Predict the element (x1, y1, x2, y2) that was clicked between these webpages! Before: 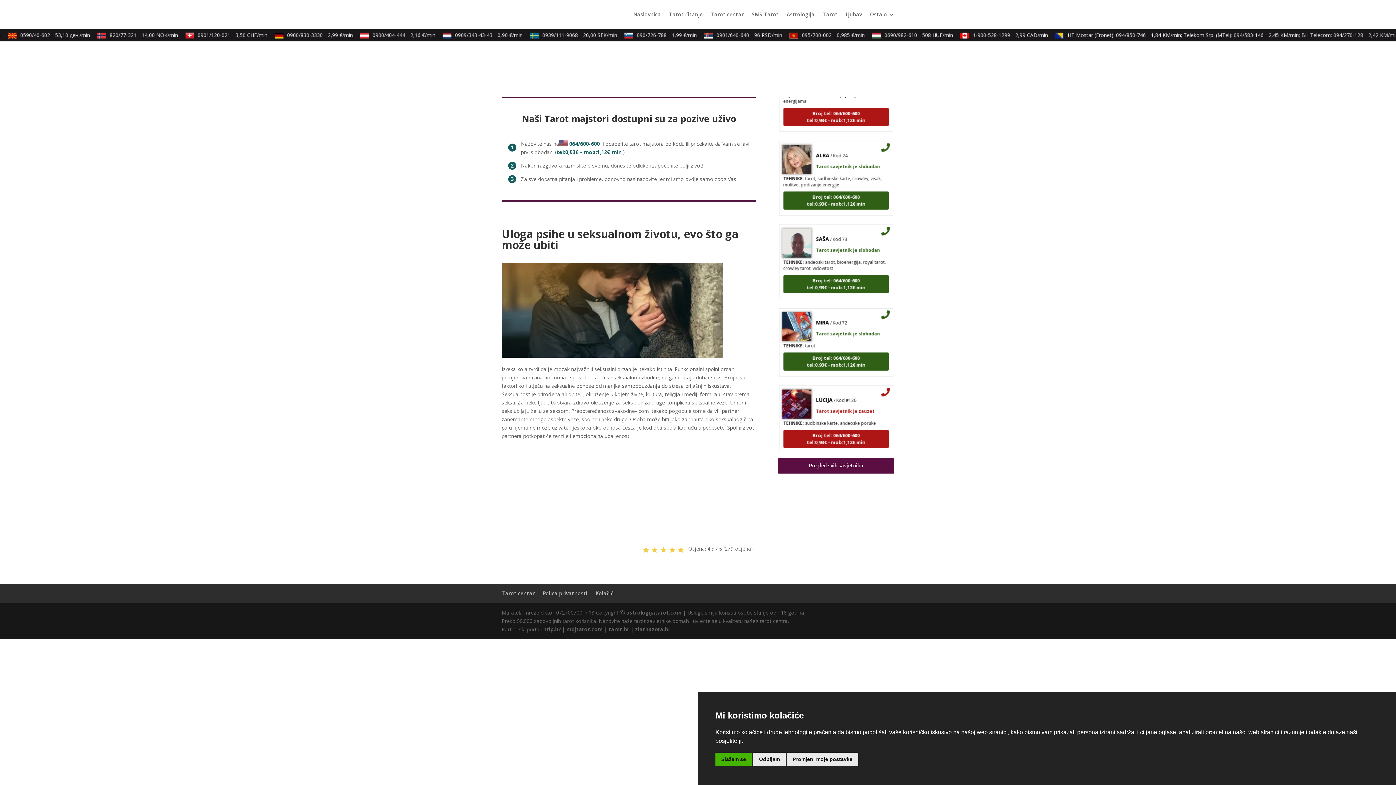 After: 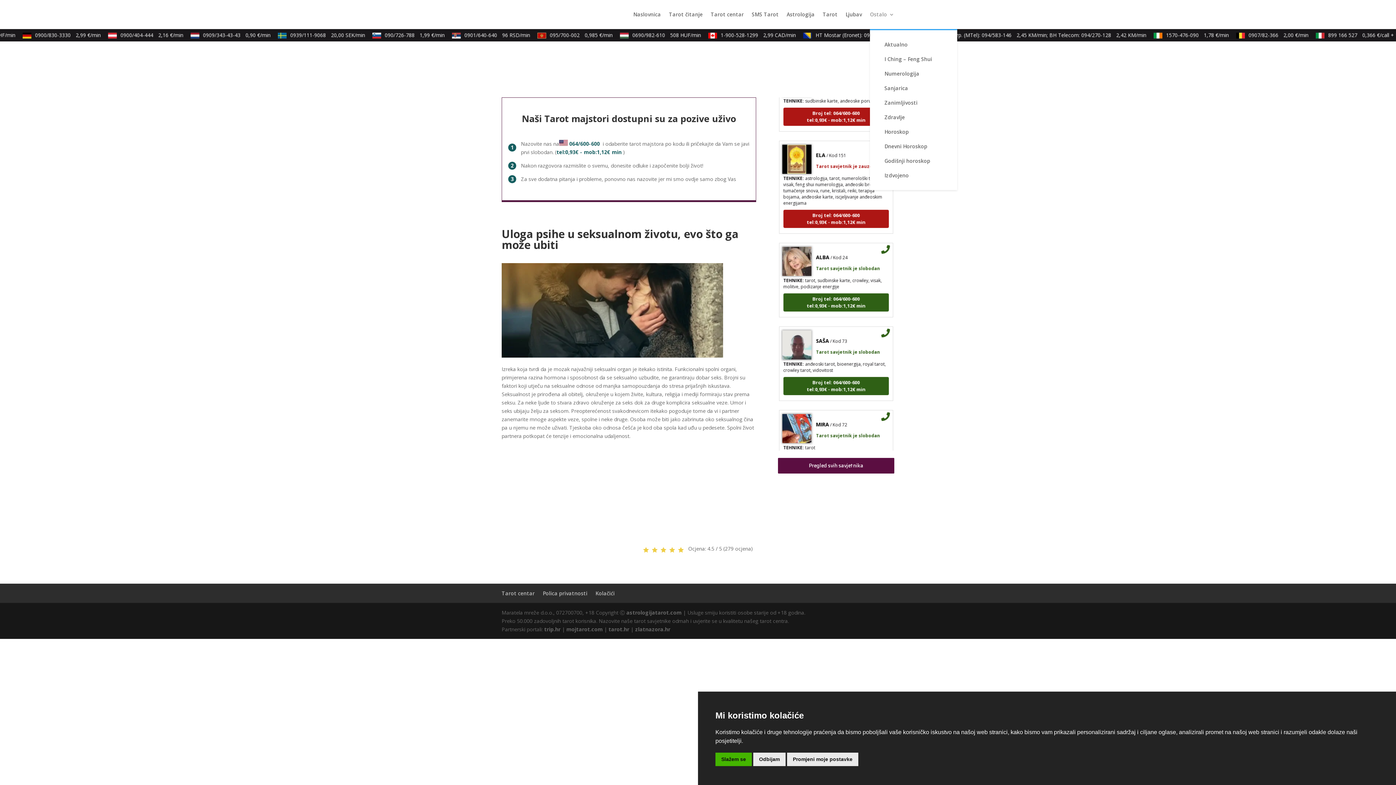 Action: bbox: (870, 12, 894, 29) label: Ostalo